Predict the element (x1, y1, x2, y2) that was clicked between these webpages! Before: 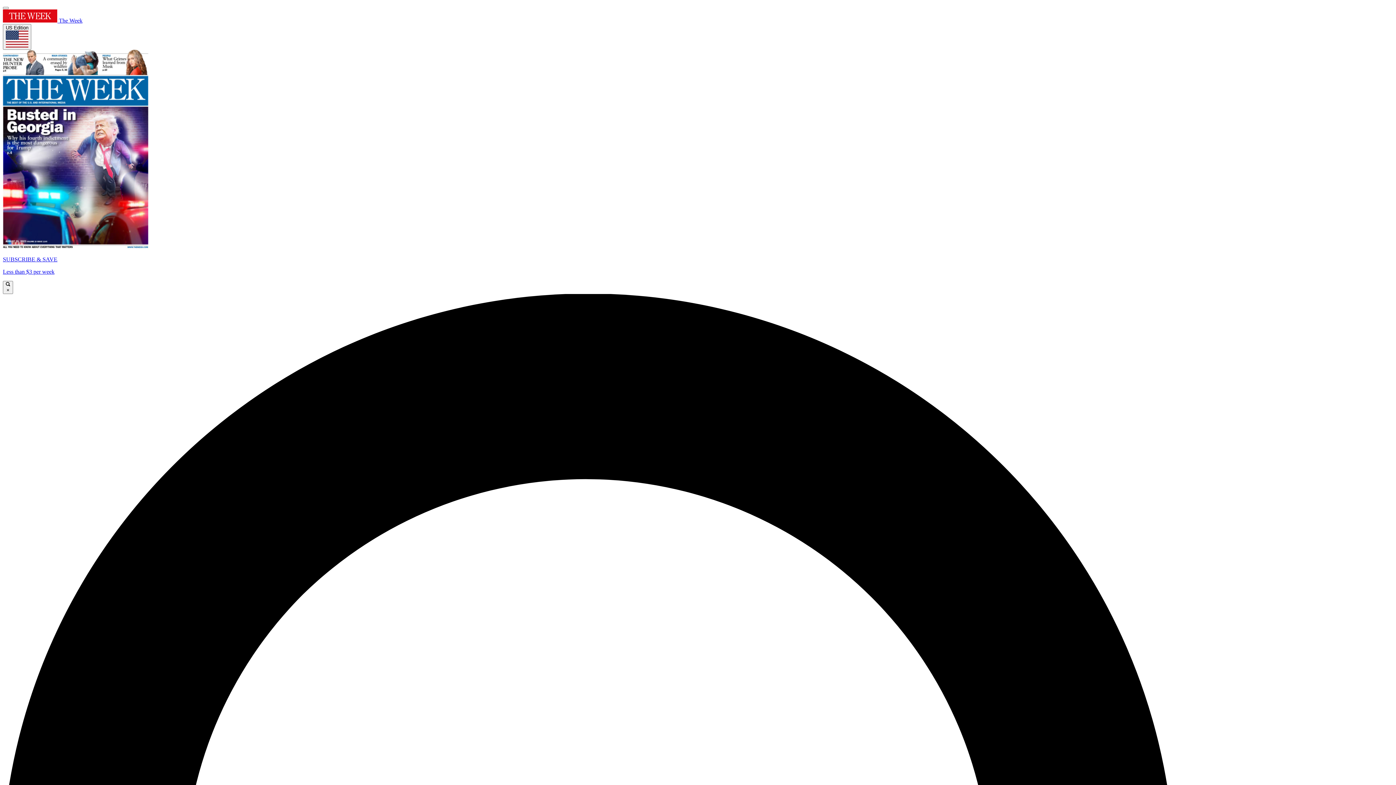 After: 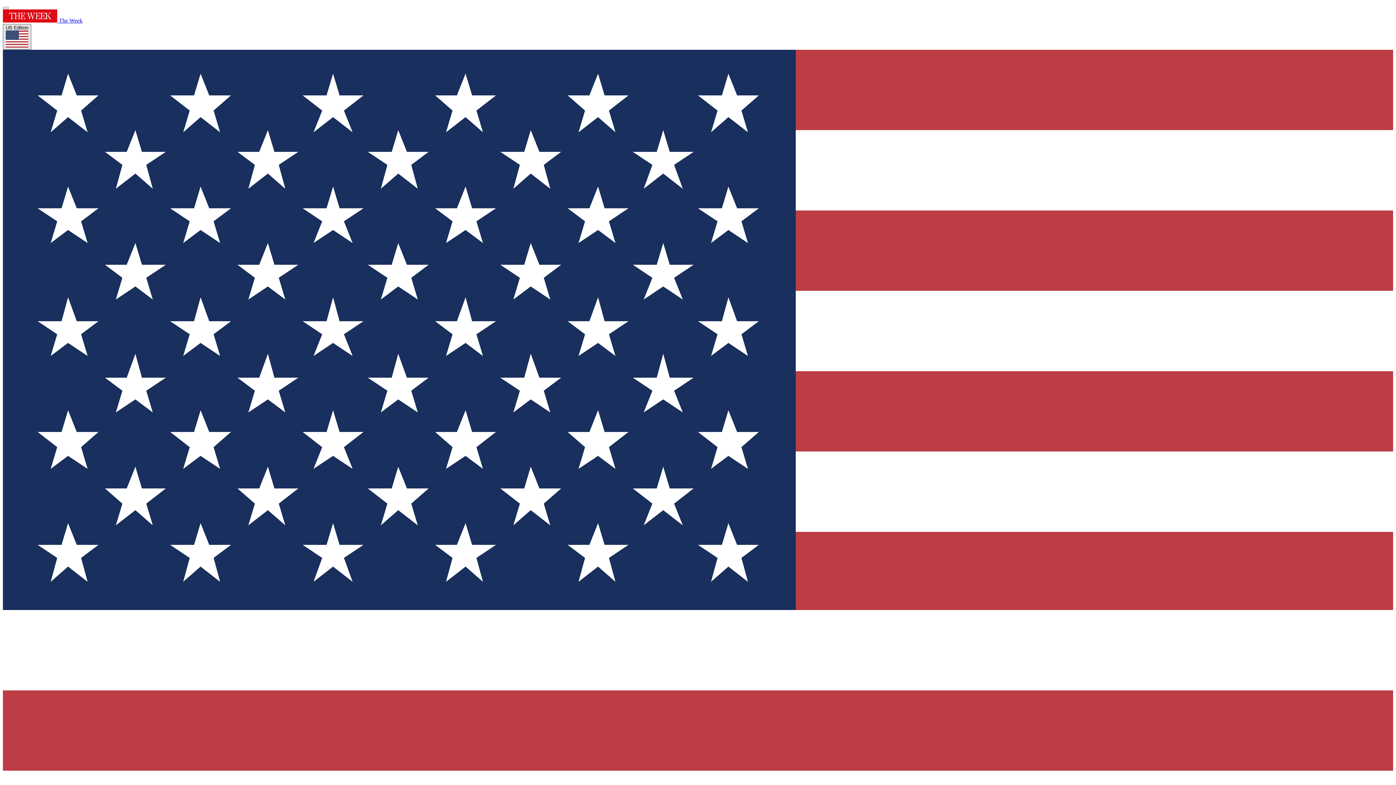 Action: label: US Edition bbox: (2, 24, 31, 49)